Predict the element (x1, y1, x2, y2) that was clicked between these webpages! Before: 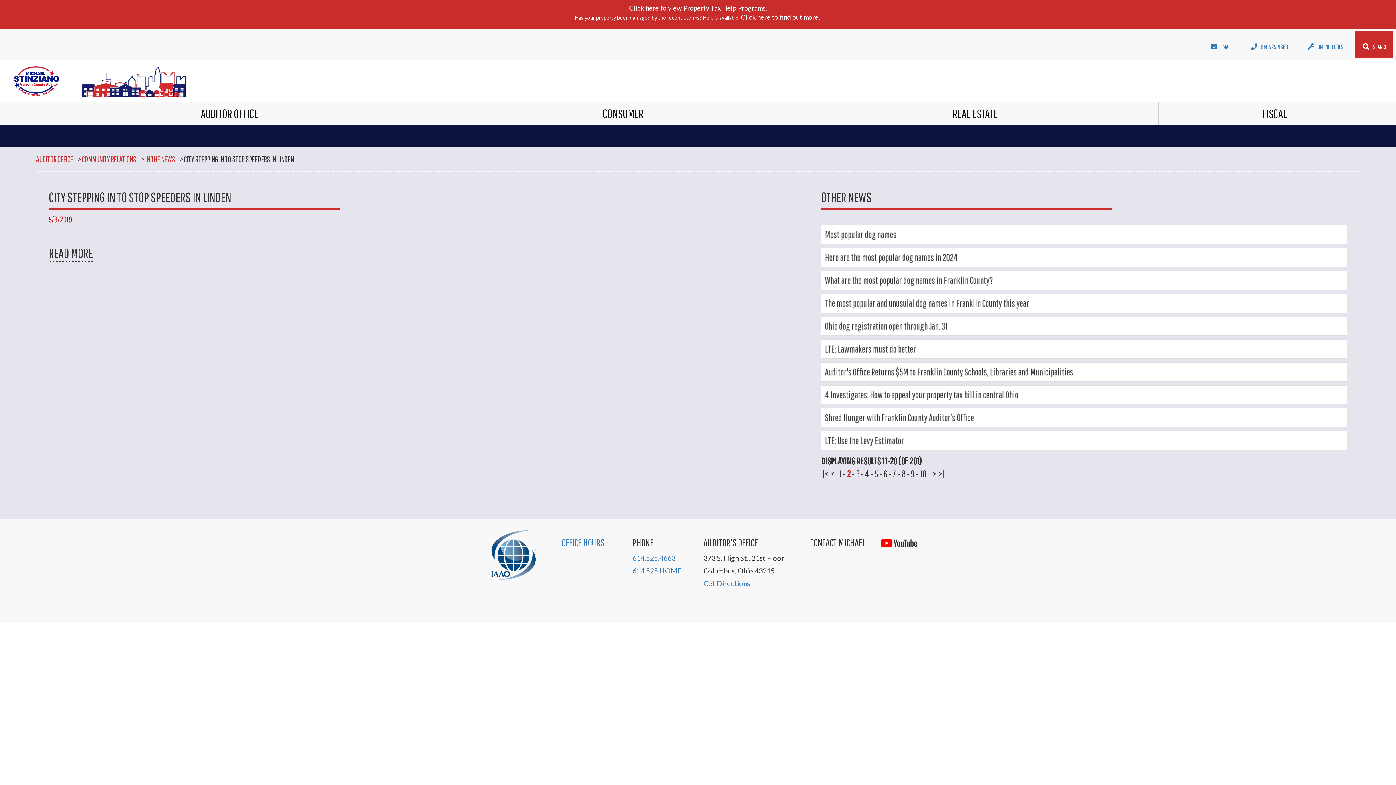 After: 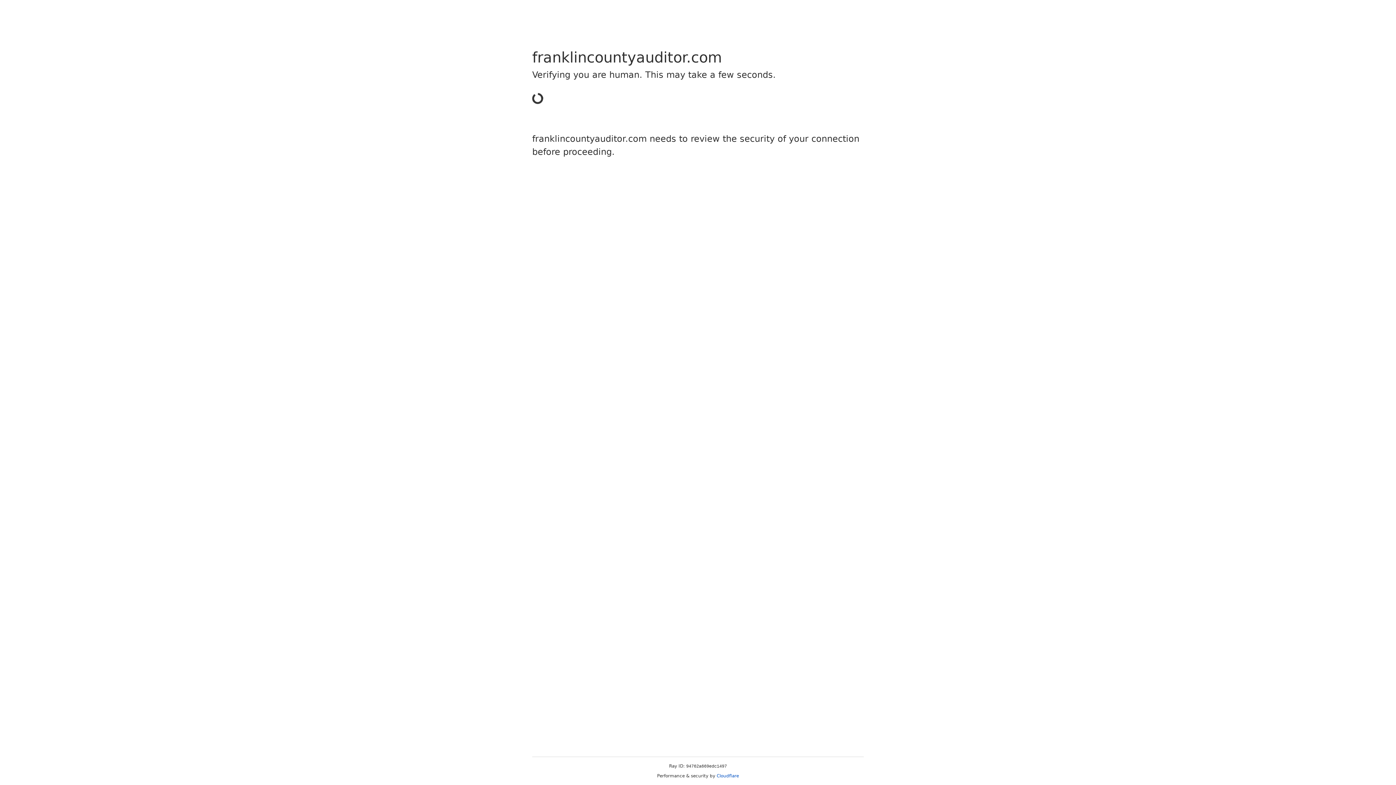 Action: bbox: (561, 536, 604, 548) label: OFFICE HOURS